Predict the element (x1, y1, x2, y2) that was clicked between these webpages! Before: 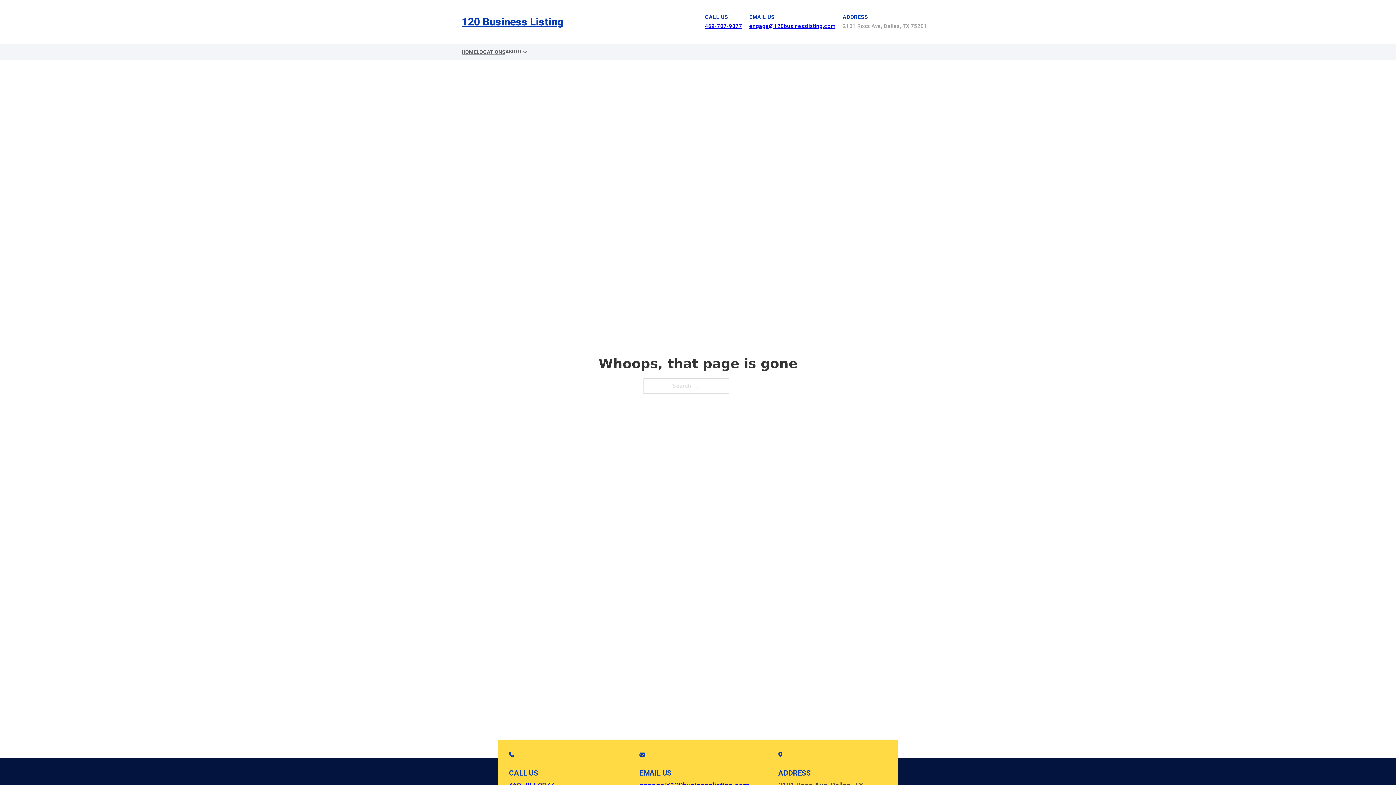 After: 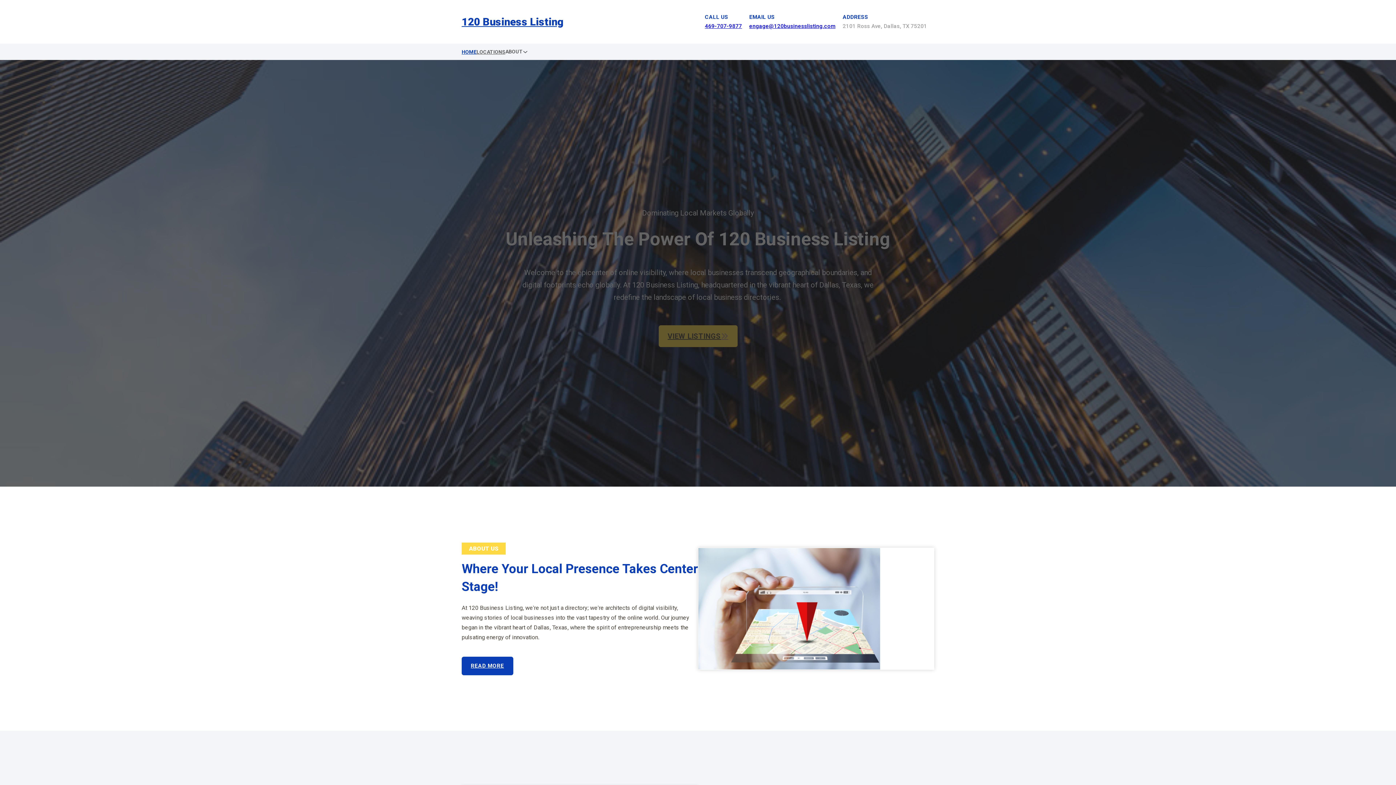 Action: bbox: (461, 47, 476, 56) label: HOME